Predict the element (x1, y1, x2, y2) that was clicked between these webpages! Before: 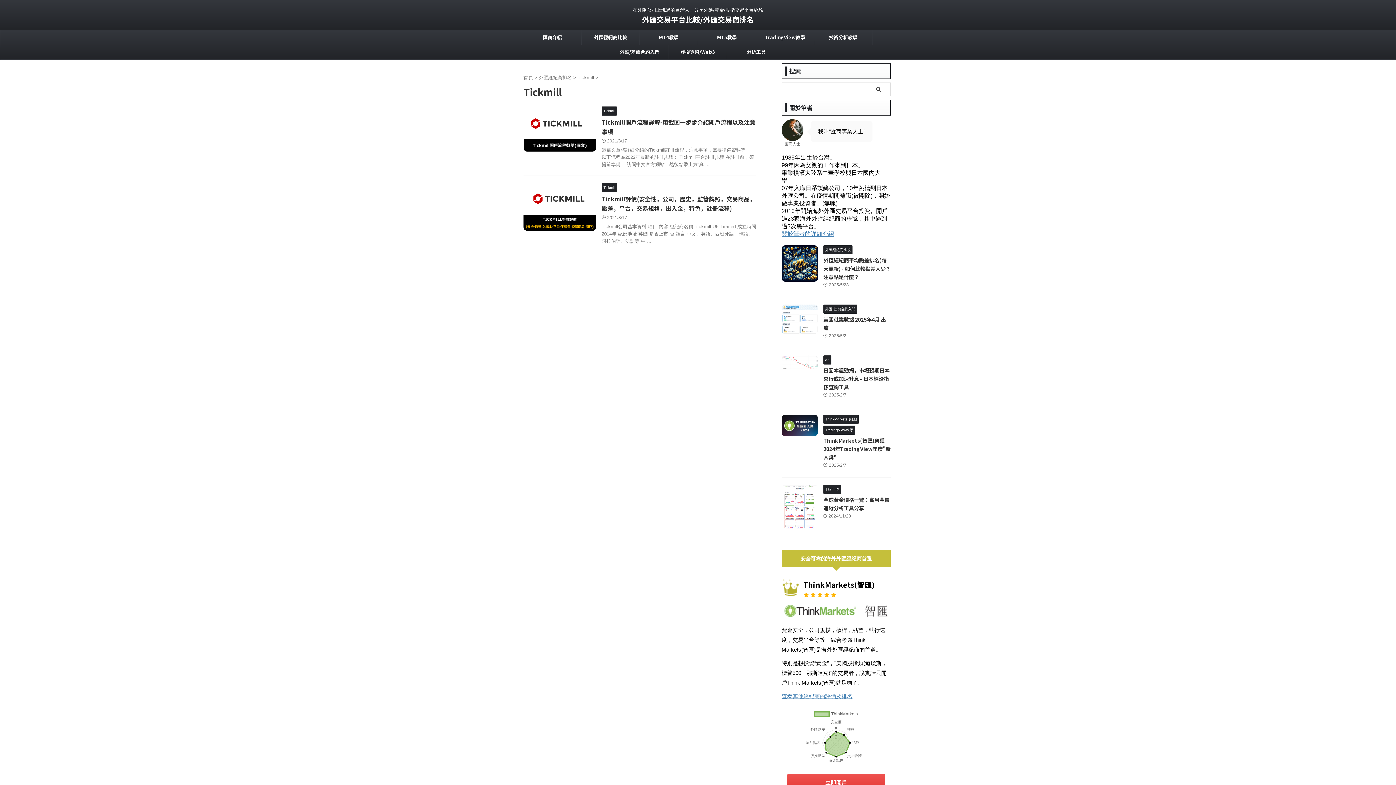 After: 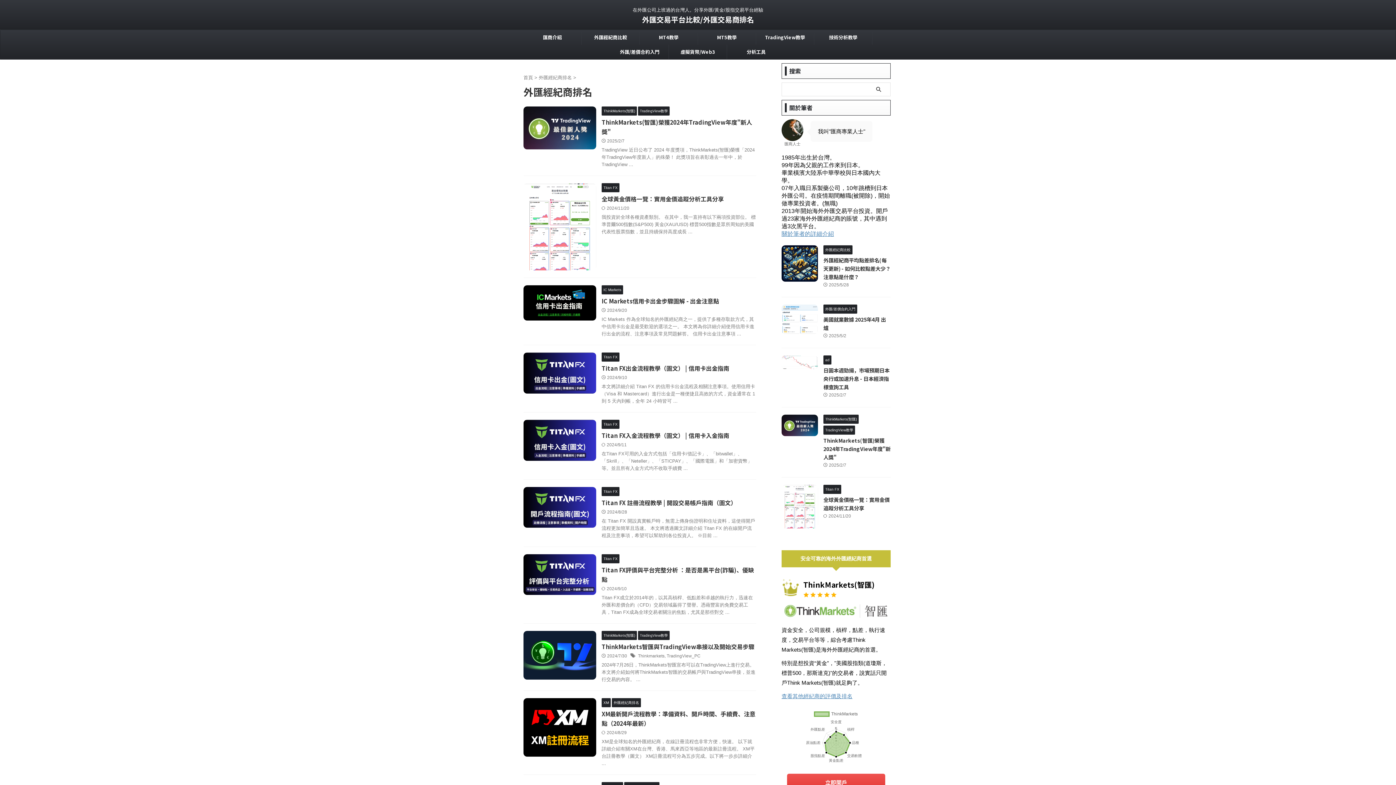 Action: label: 外匯經紀商排名  bbox: (538, 74, 573, 80)